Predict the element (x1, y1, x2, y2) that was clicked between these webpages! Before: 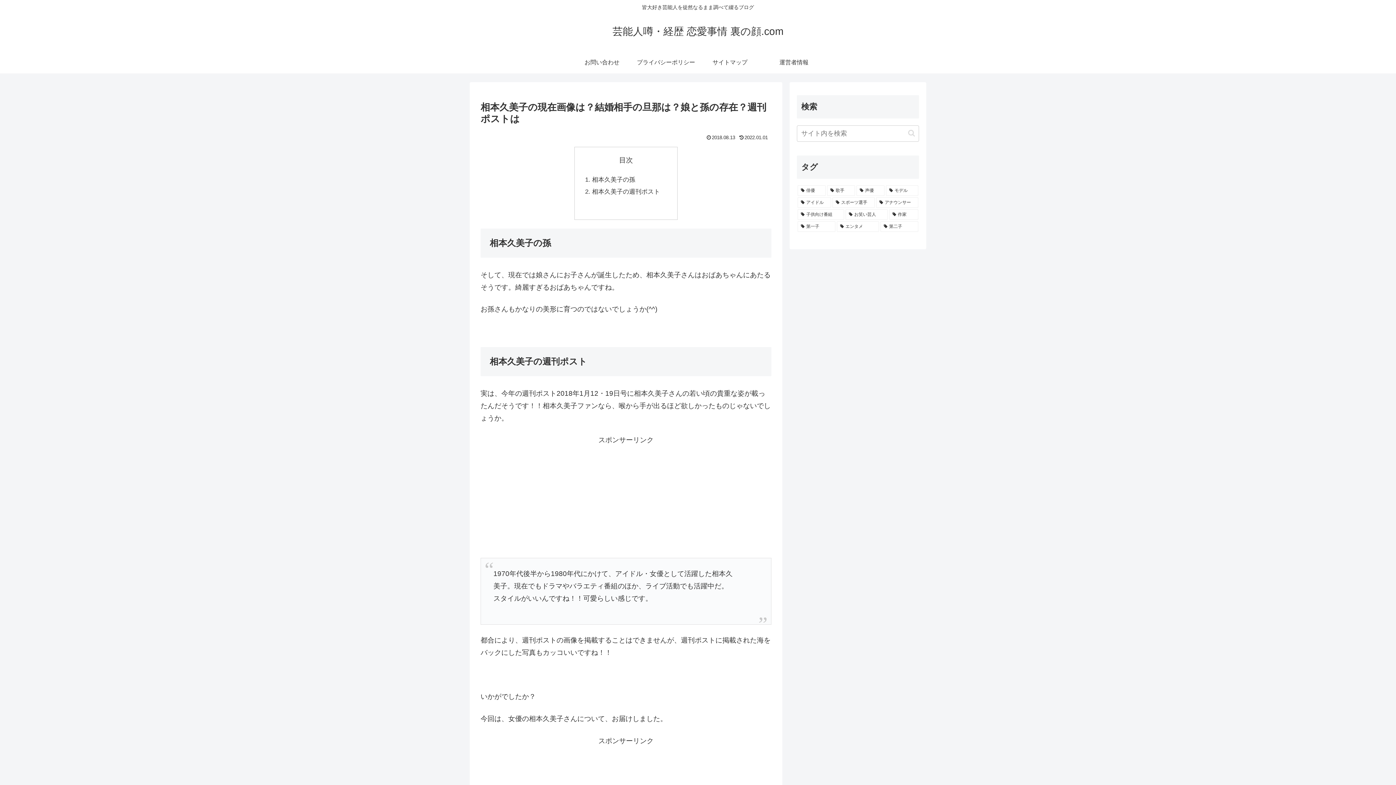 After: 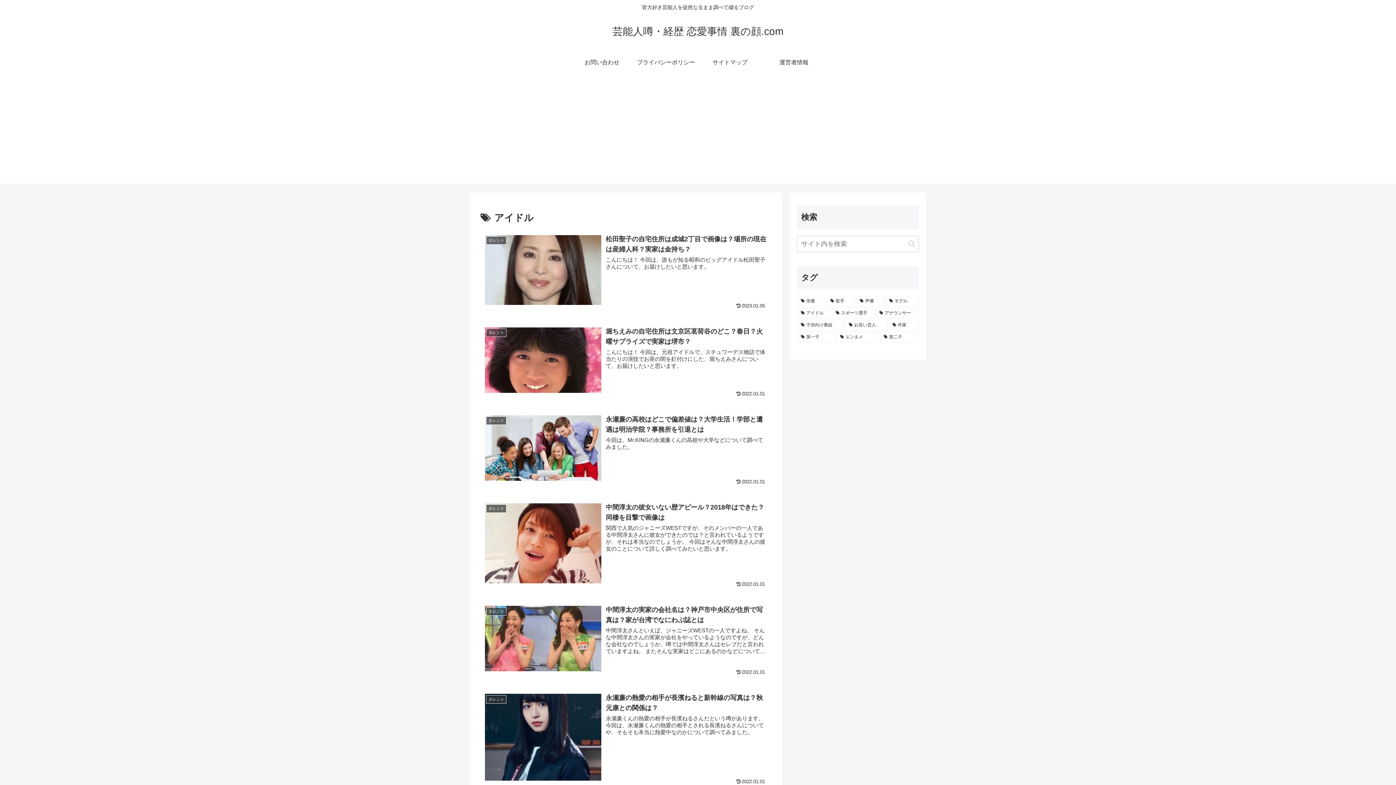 Action: bbox: (797, 197, 831, 207) label: アイドル (21個の項目)